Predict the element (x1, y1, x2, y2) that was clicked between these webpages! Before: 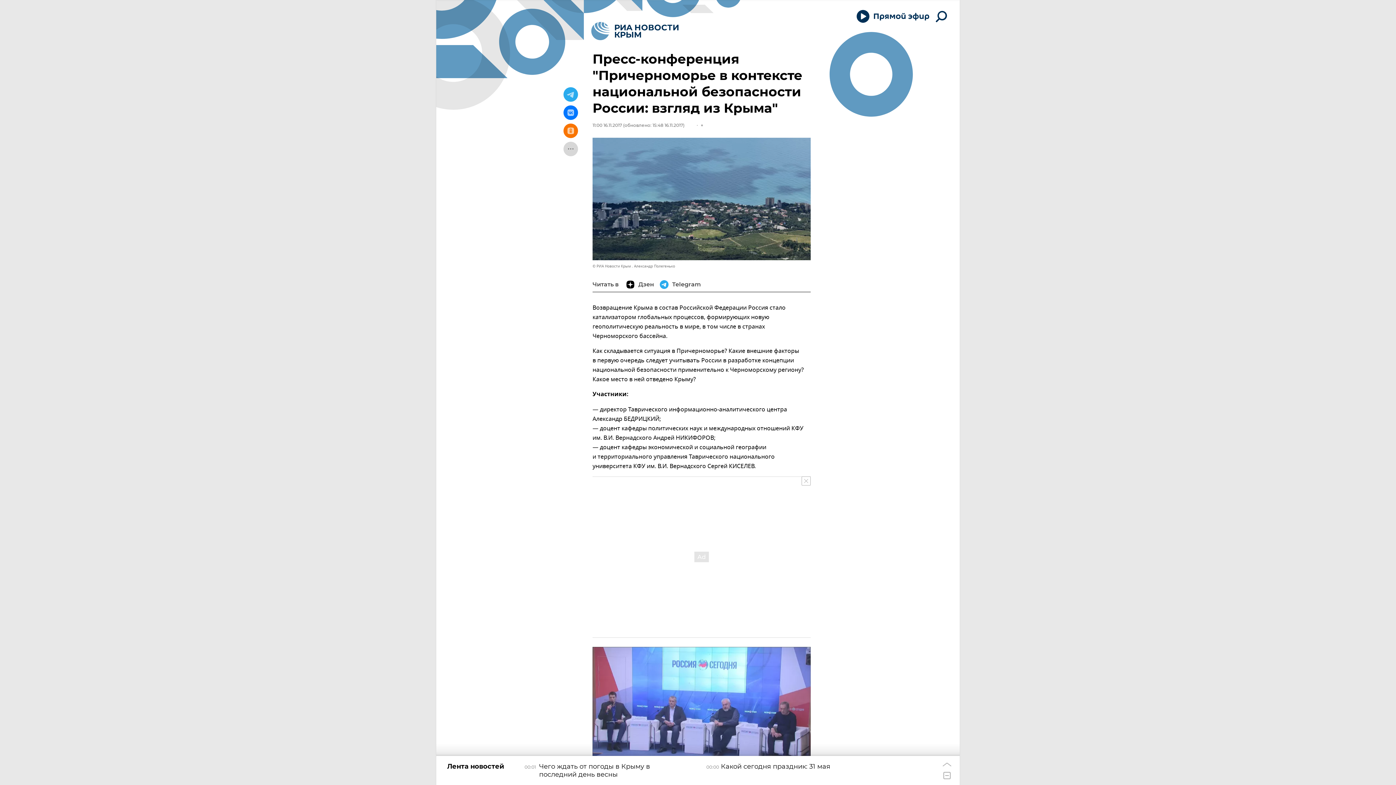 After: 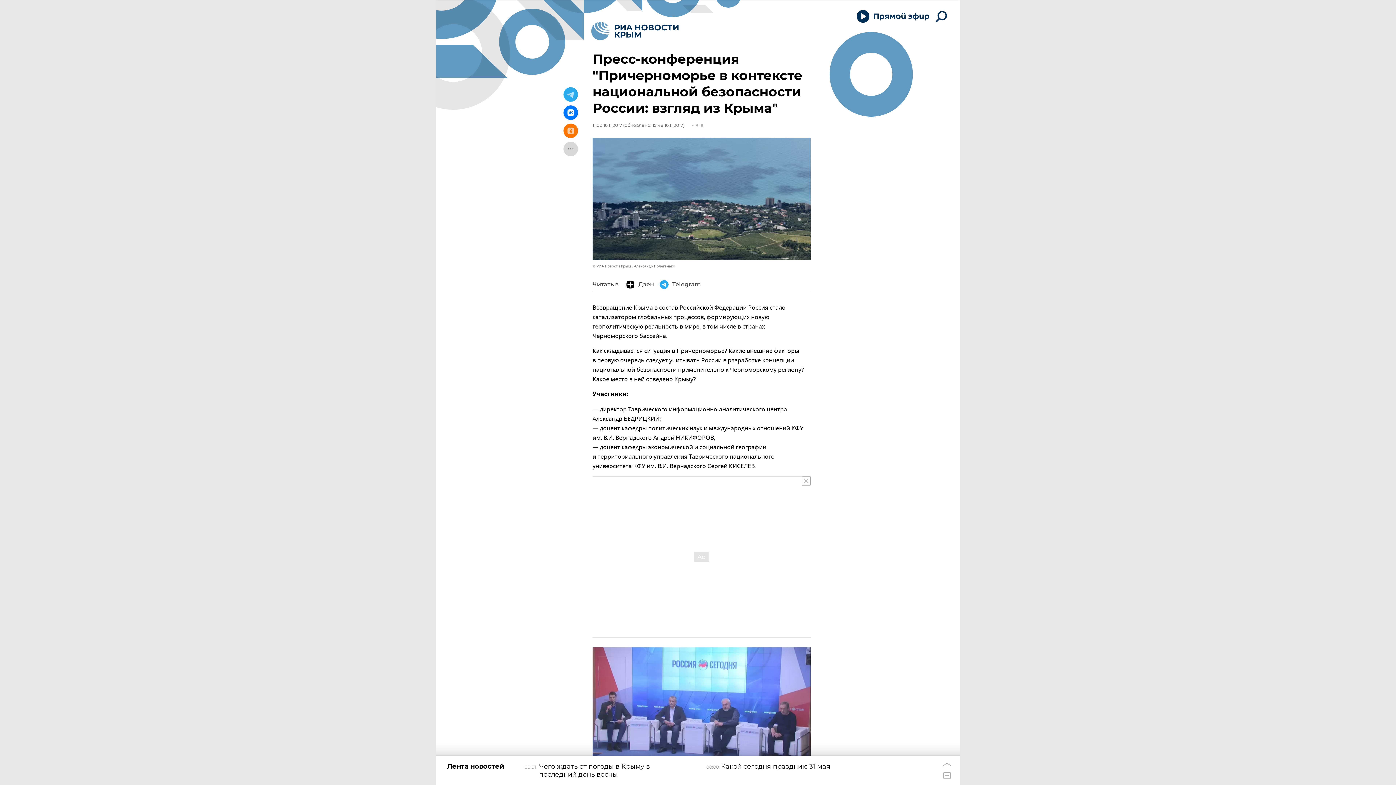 Action: bbox: (563, 105, 578, 120)